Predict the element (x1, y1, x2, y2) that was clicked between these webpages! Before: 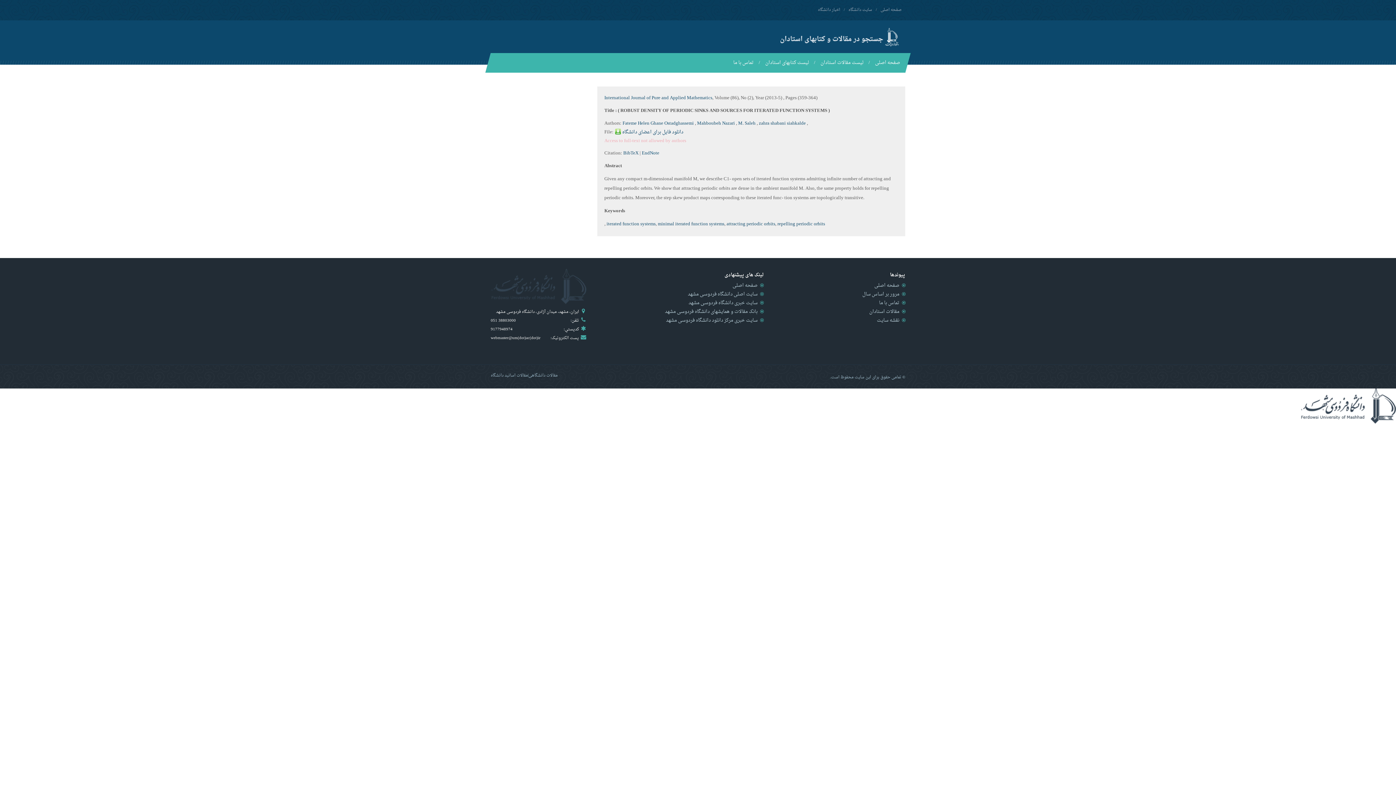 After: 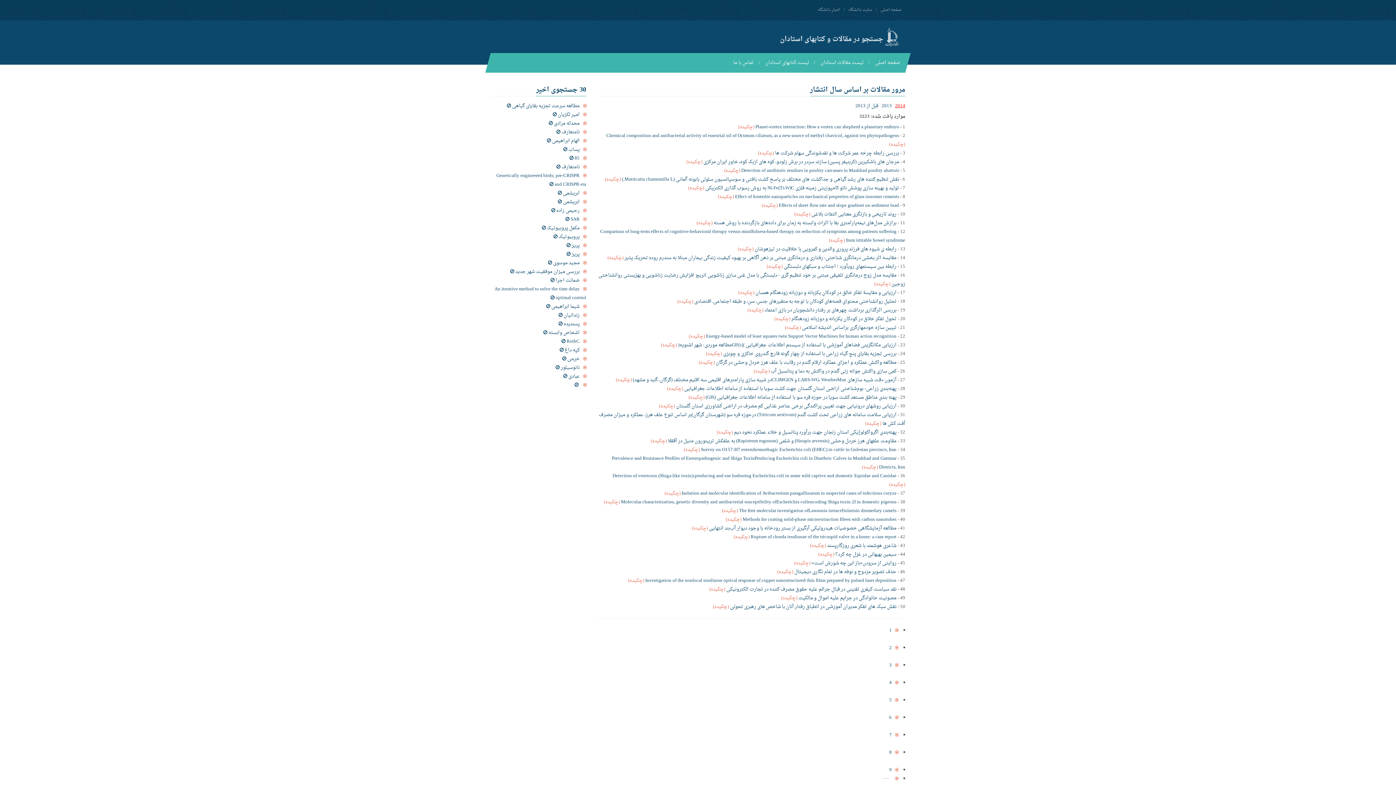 Action: bbox: (862, 289, 899, 298) label: مرور بر اساس سال